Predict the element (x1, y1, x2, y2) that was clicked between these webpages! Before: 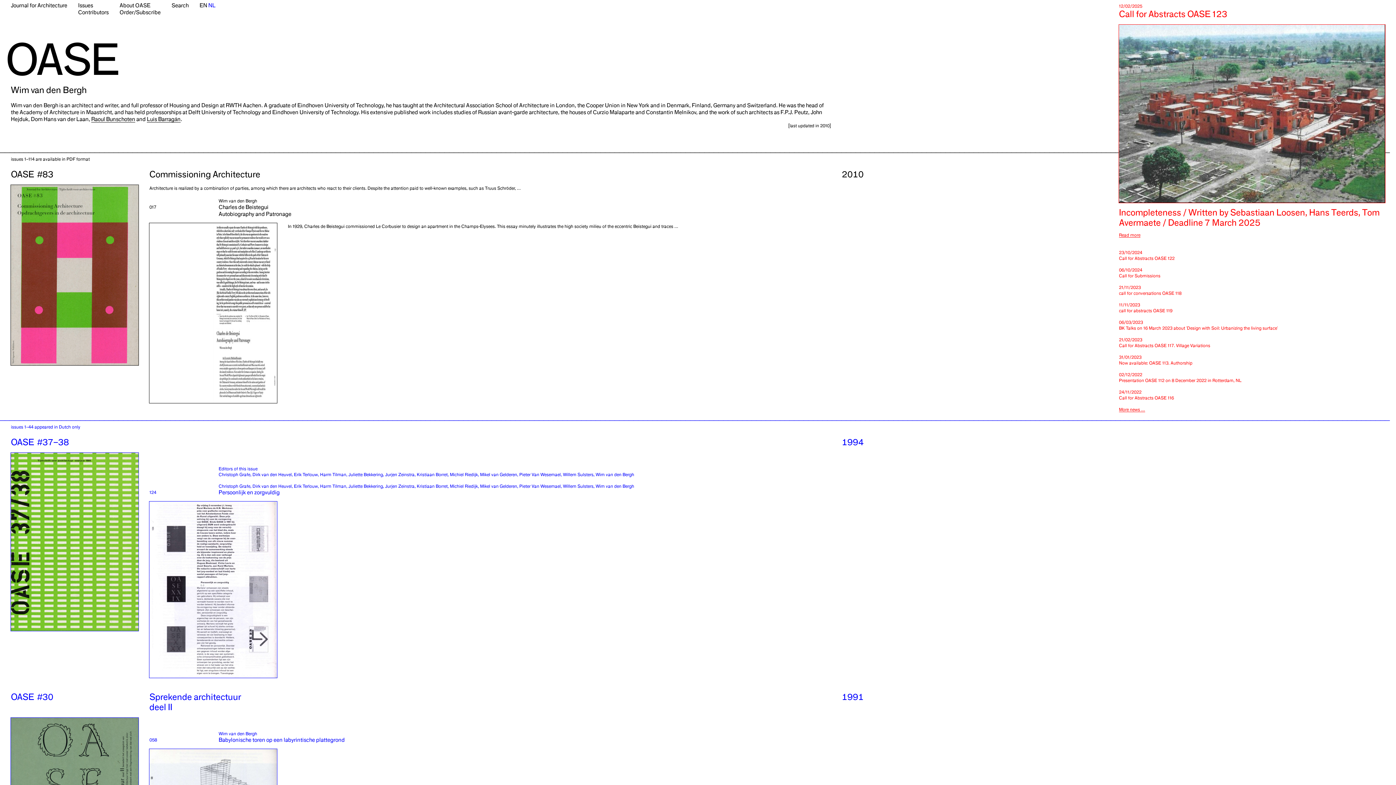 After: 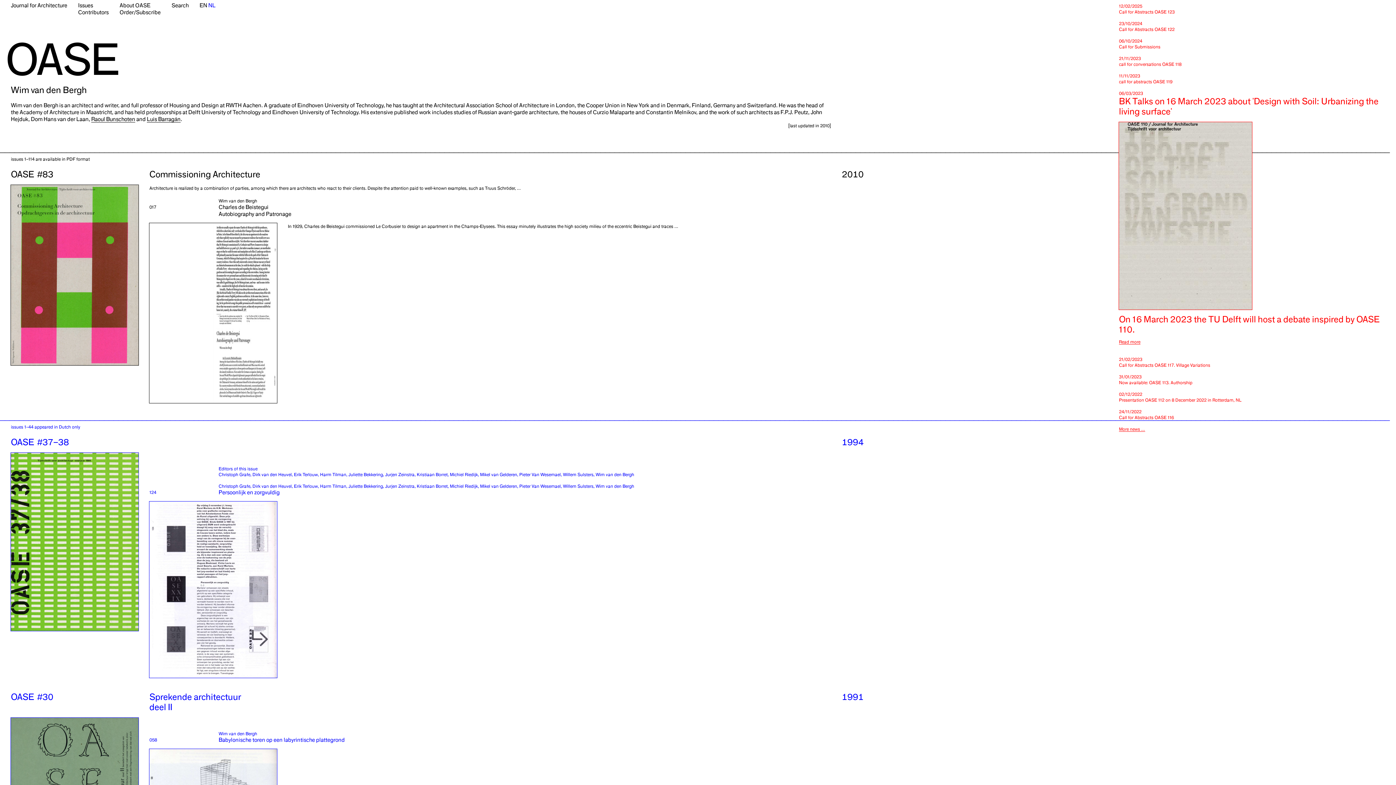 Action: label: 06/03/2023
BK Talks on 16 March 2023 about 'Design with Soil: Urbanizing the living surface' bbox: (1119, 319, 1385, 330)